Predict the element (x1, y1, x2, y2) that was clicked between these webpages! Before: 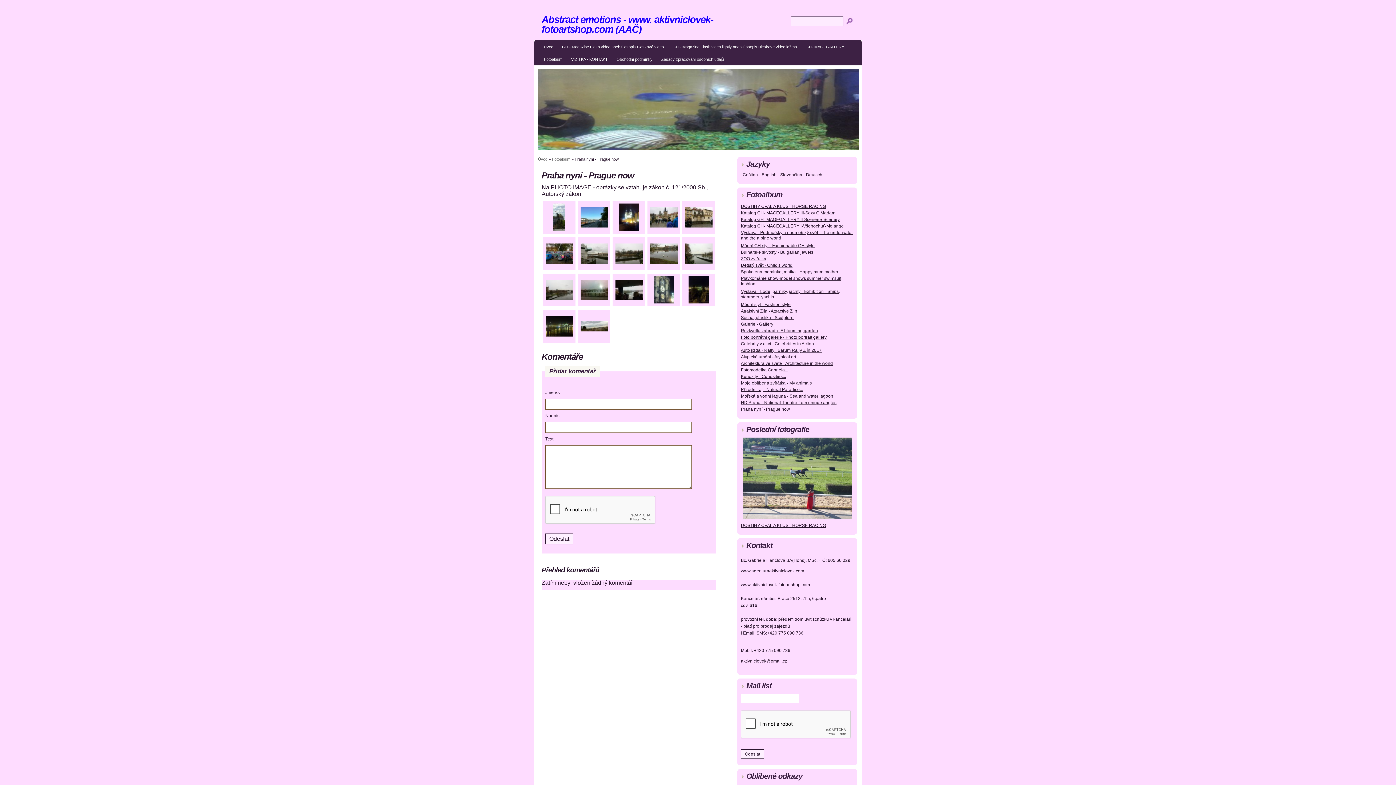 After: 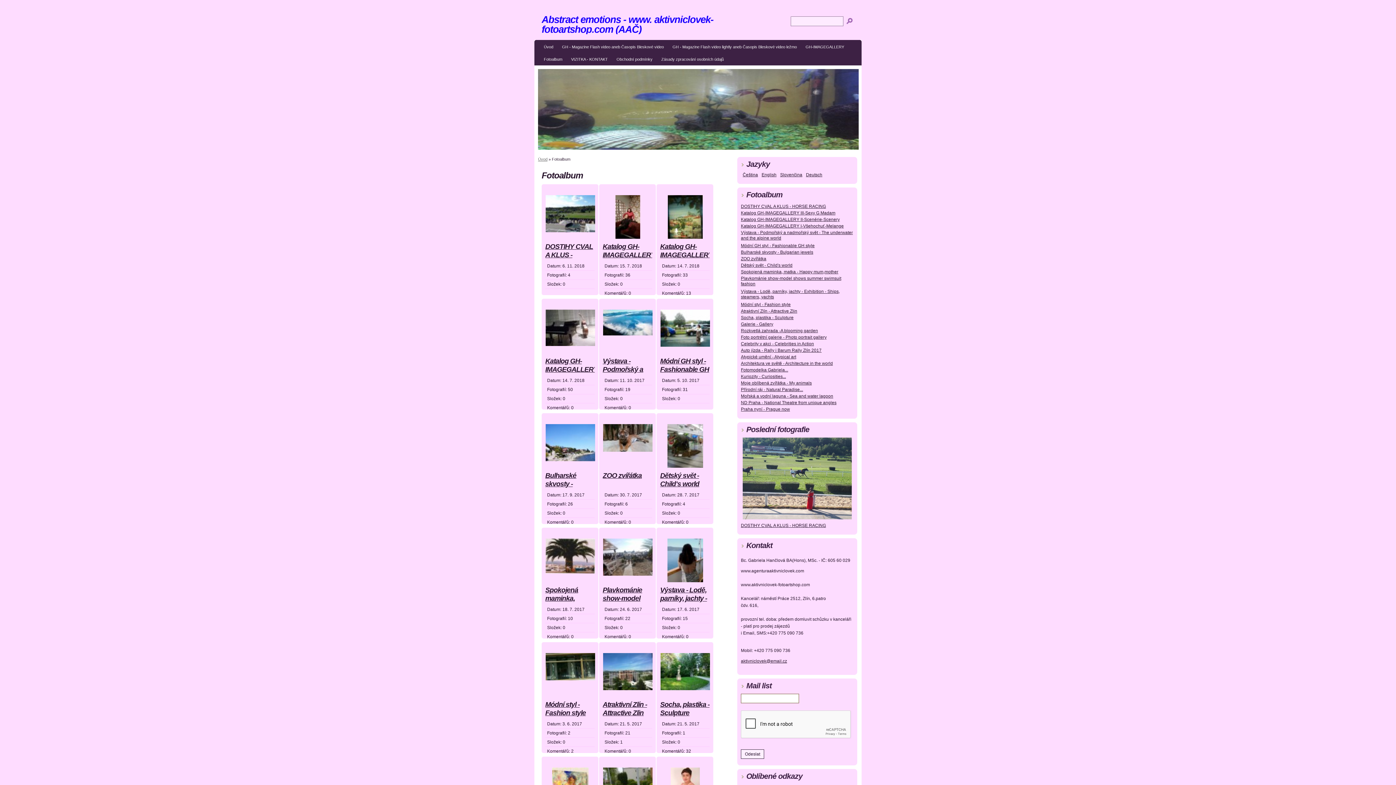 Action: label: Fotoalbum bbox: (540, 54, 566, 65)